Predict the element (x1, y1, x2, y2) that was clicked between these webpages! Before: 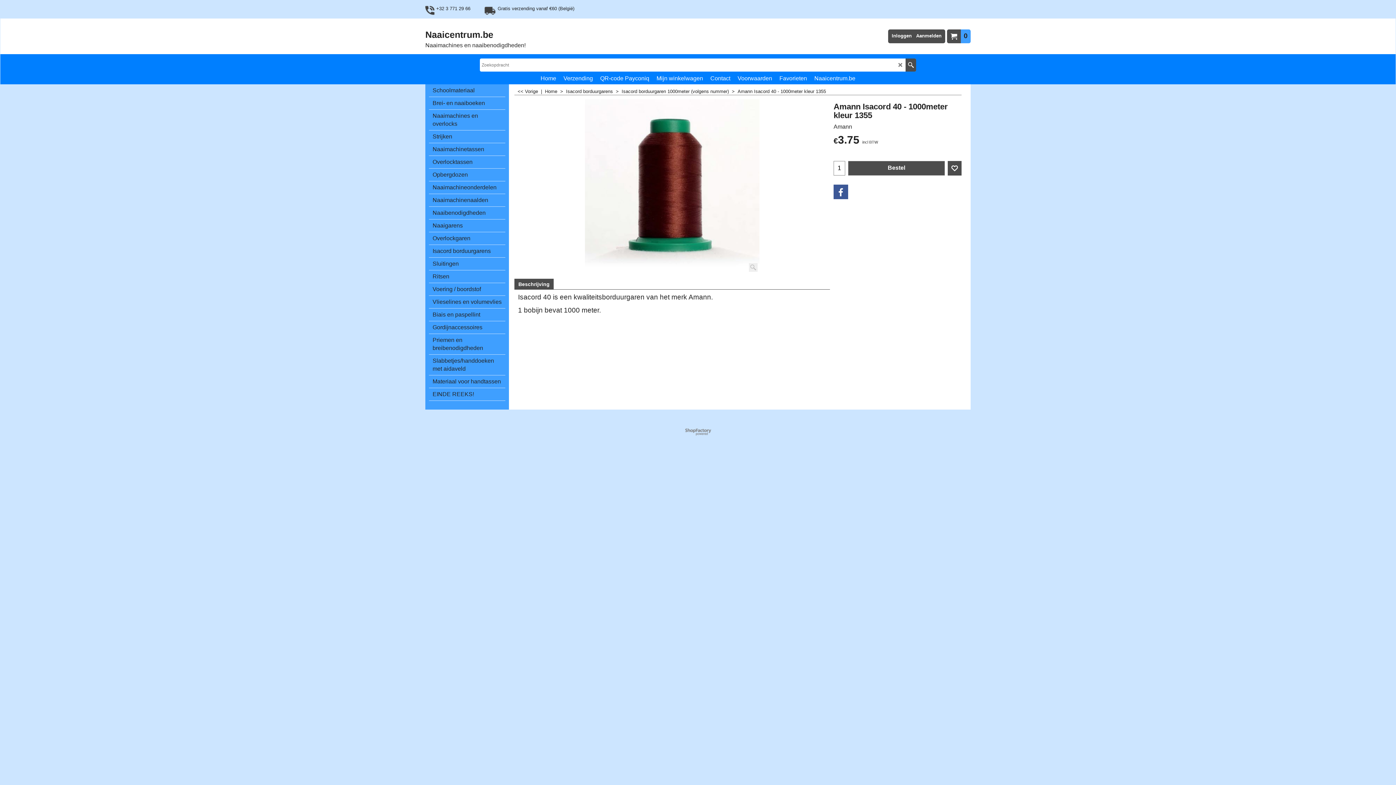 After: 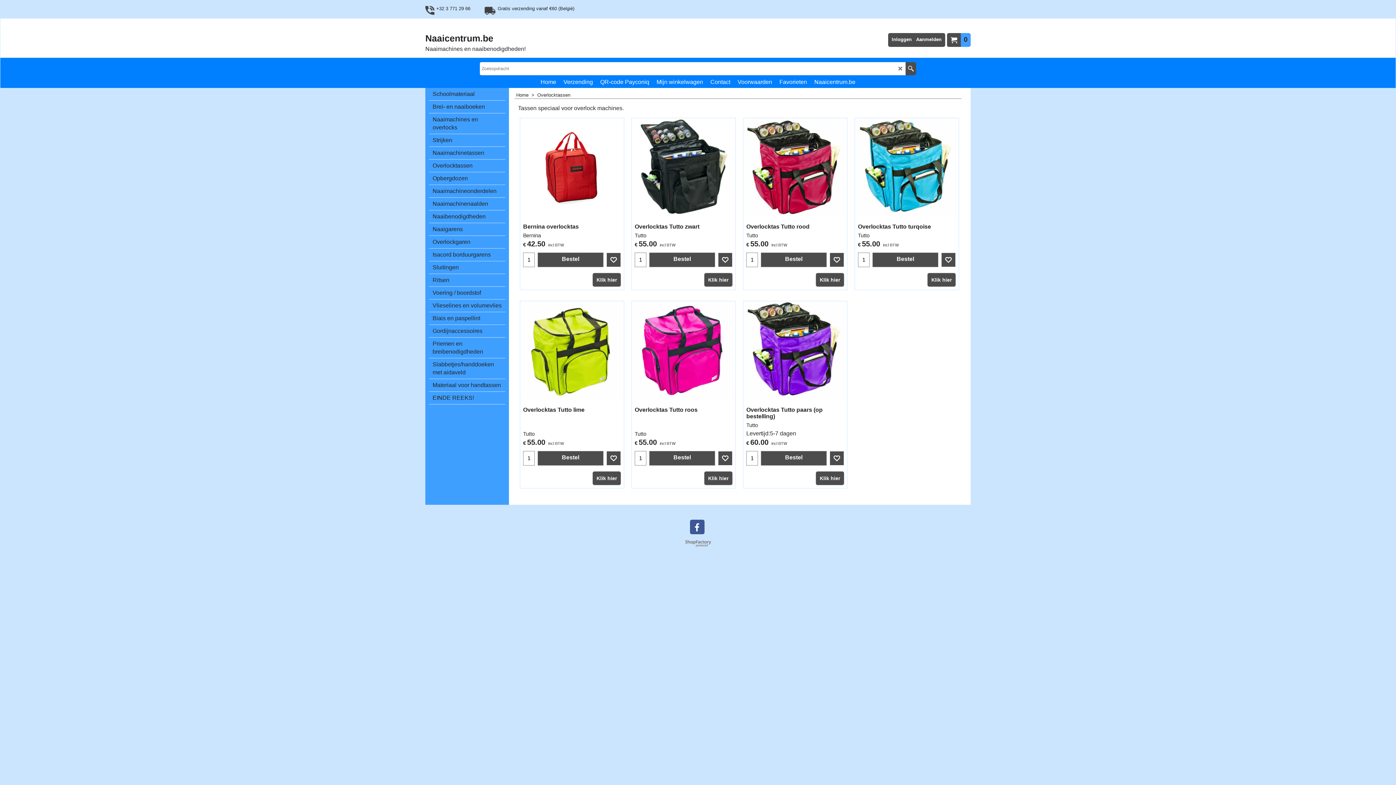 Action: label: Overlocktassen bbox: (429, 156, 505, 168)